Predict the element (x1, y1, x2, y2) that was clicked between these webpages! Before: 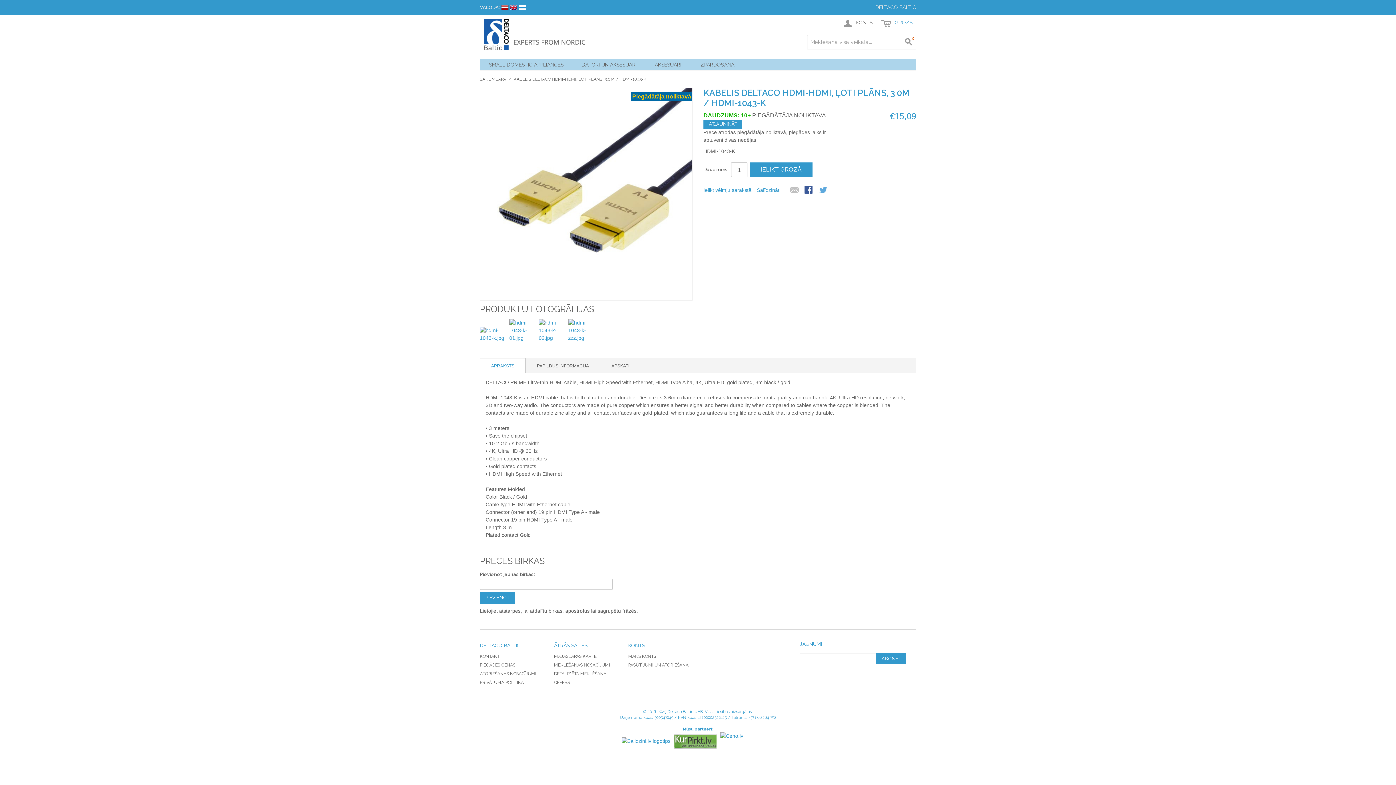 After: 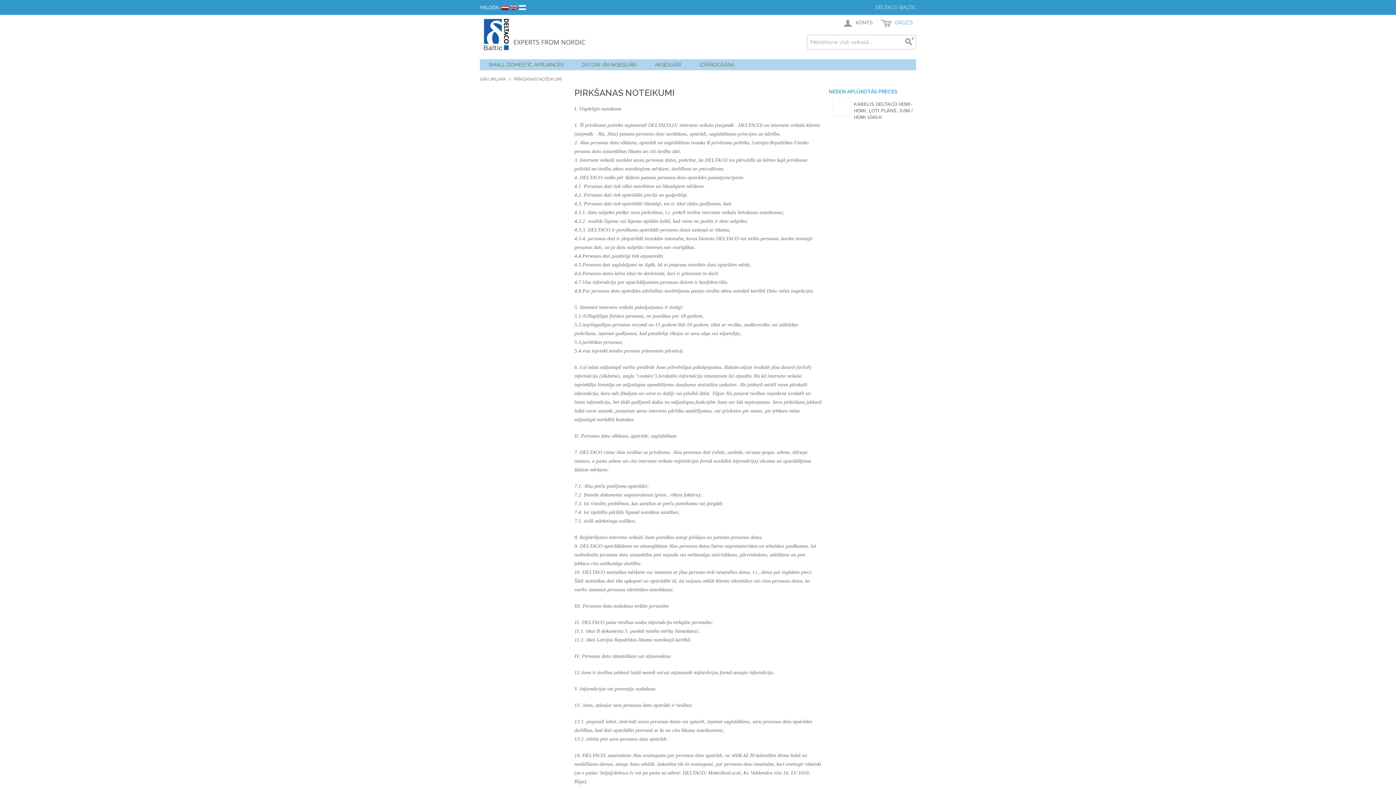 Action: bbox: (480, 680, 524, 685) label: PRIVĀTUMA POLITIKA